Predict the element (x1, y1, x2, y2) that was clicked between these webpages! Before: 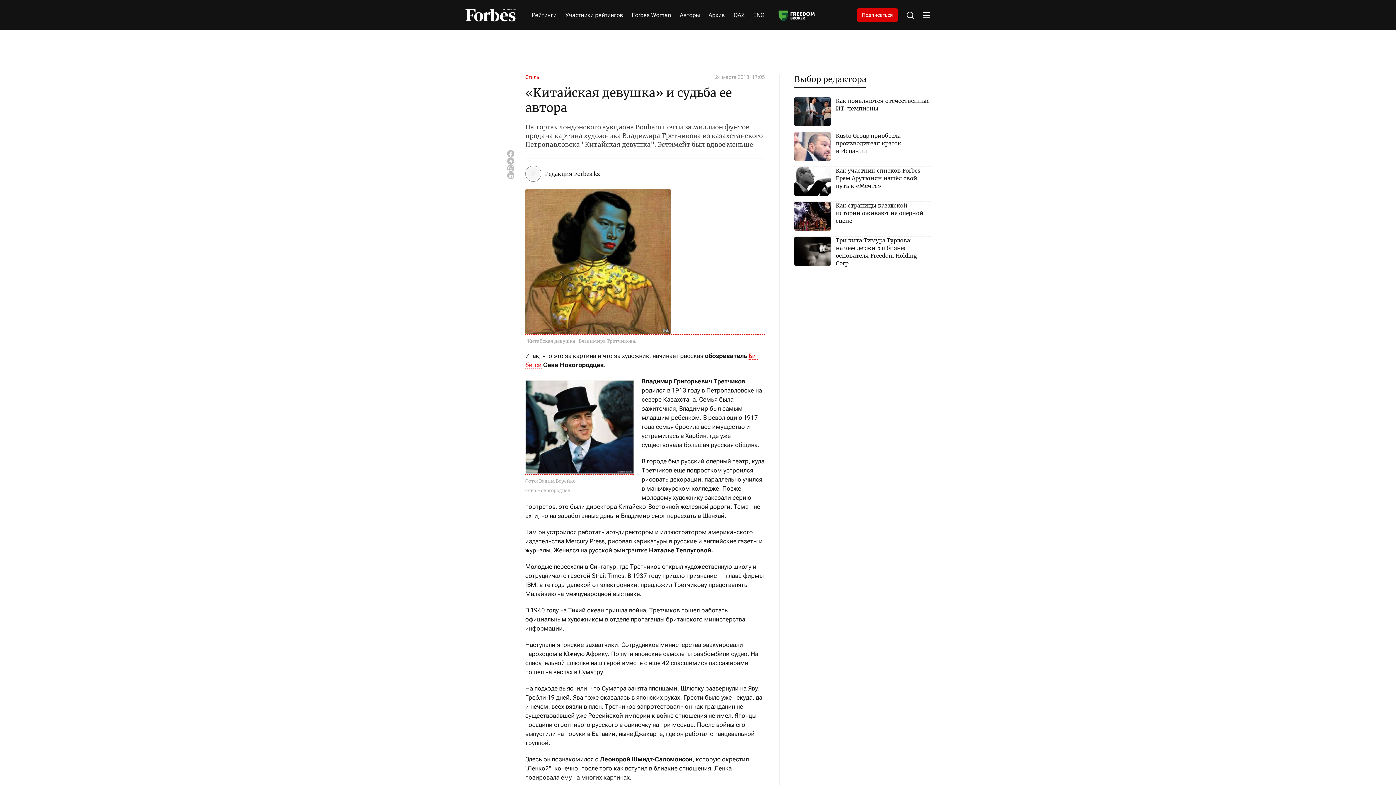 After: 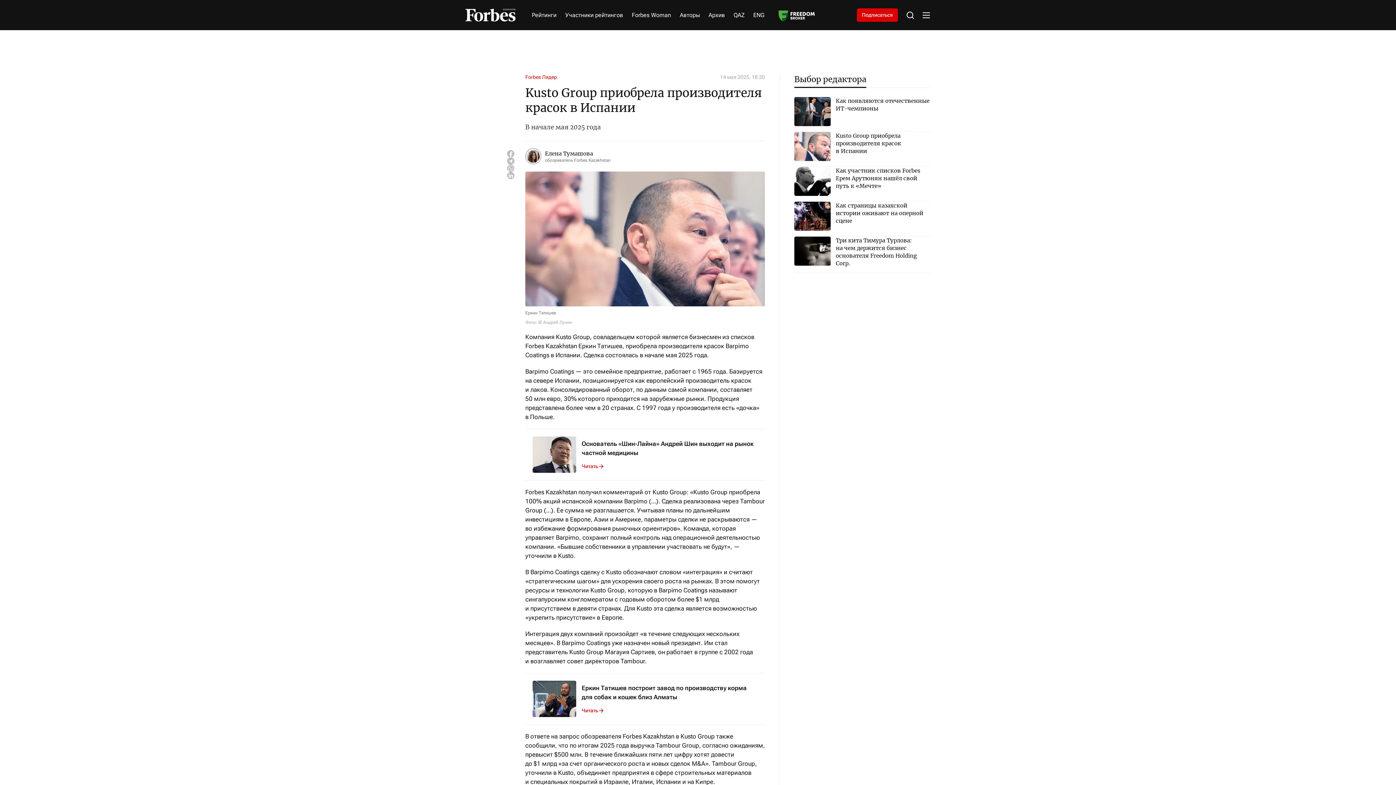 Action: label: Kusto Group приобрела производителя красок в Испании bbox: (794, 132, 930, 161)